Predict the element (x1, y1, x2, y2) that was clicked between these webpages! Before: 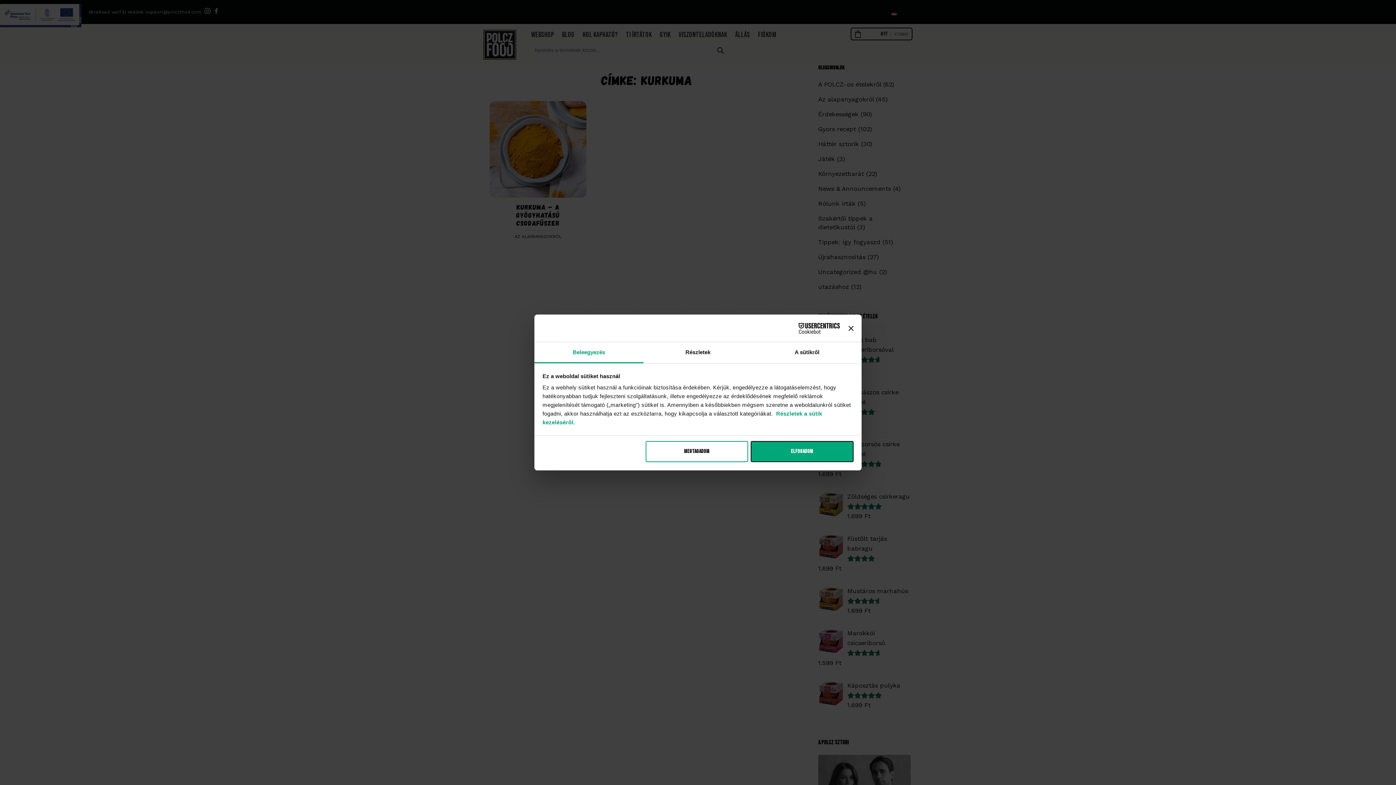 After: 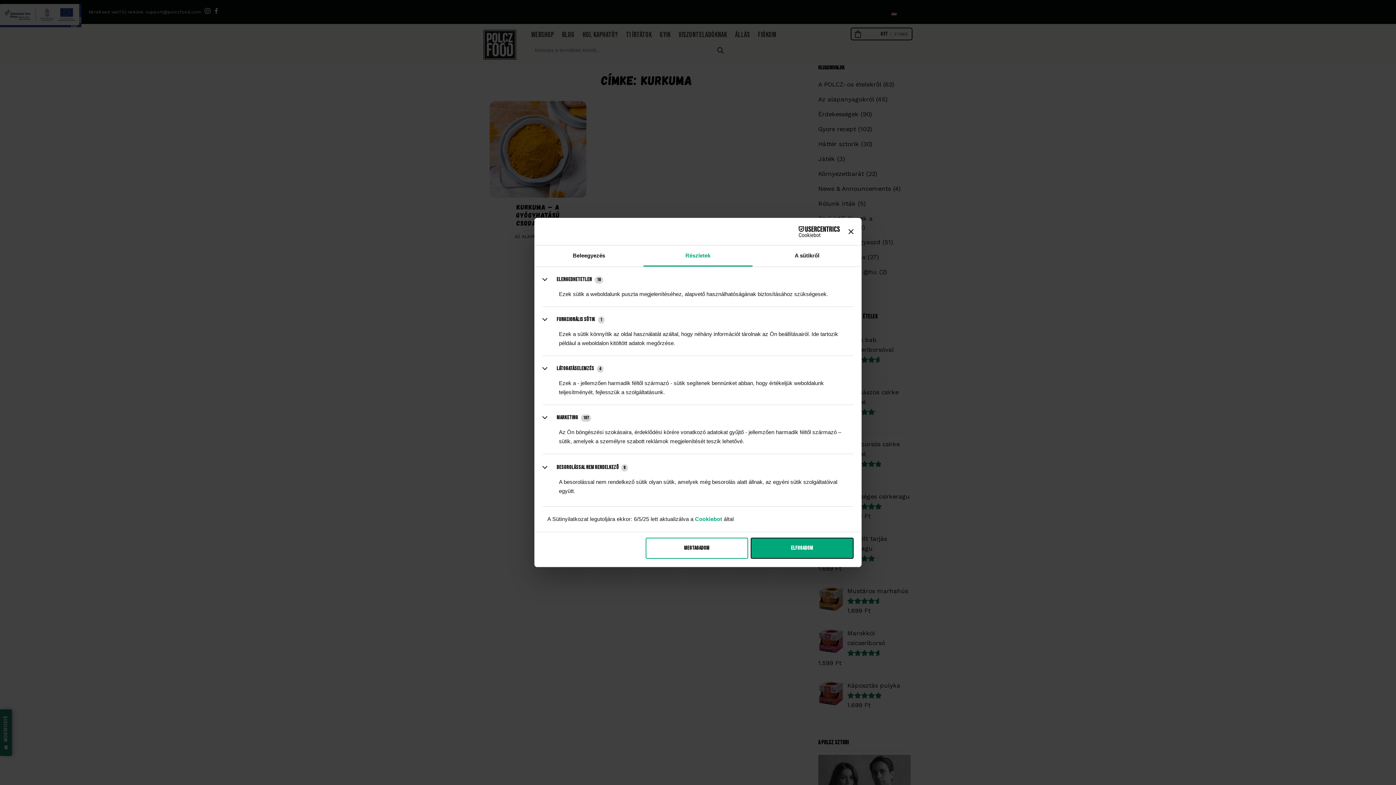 Action: bbox: (643, 342, 752, 363) label: Részletek